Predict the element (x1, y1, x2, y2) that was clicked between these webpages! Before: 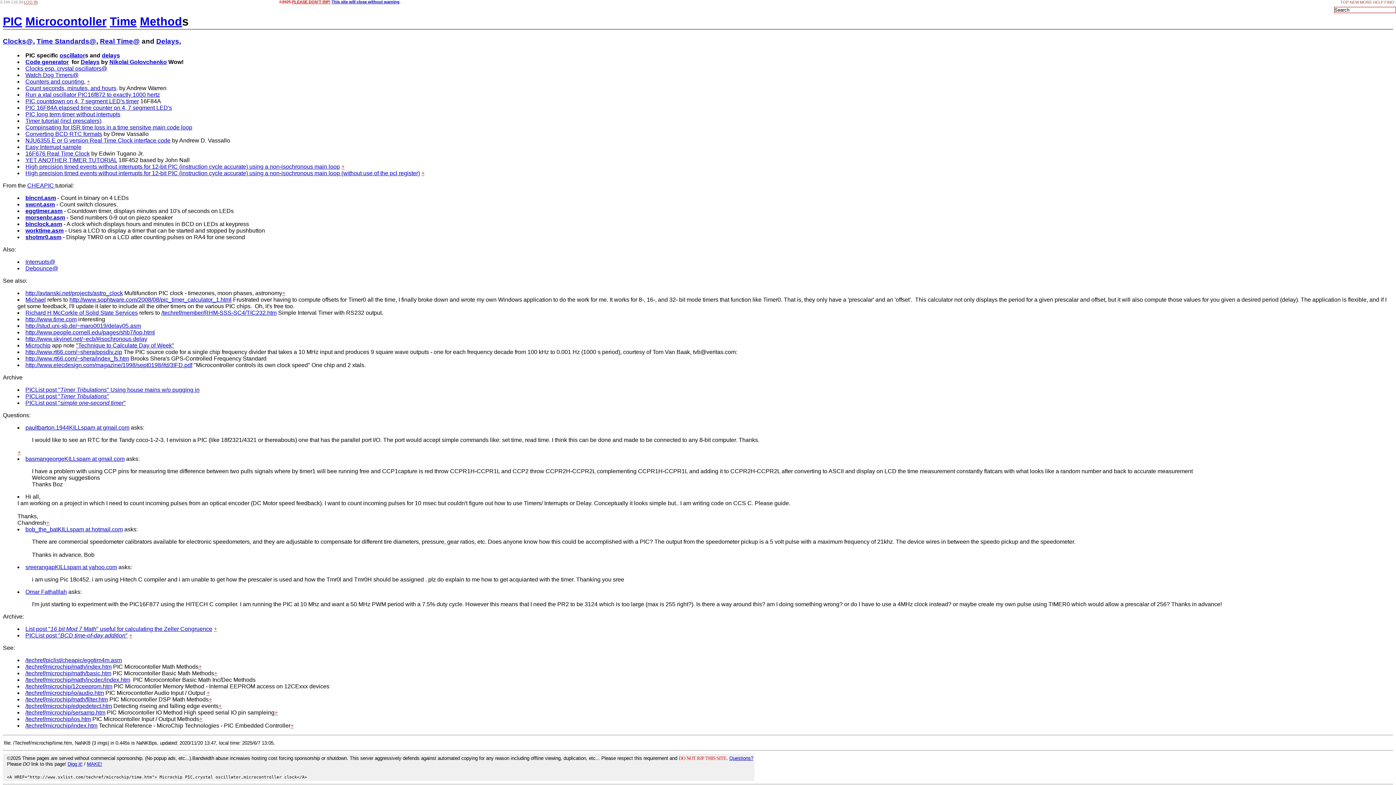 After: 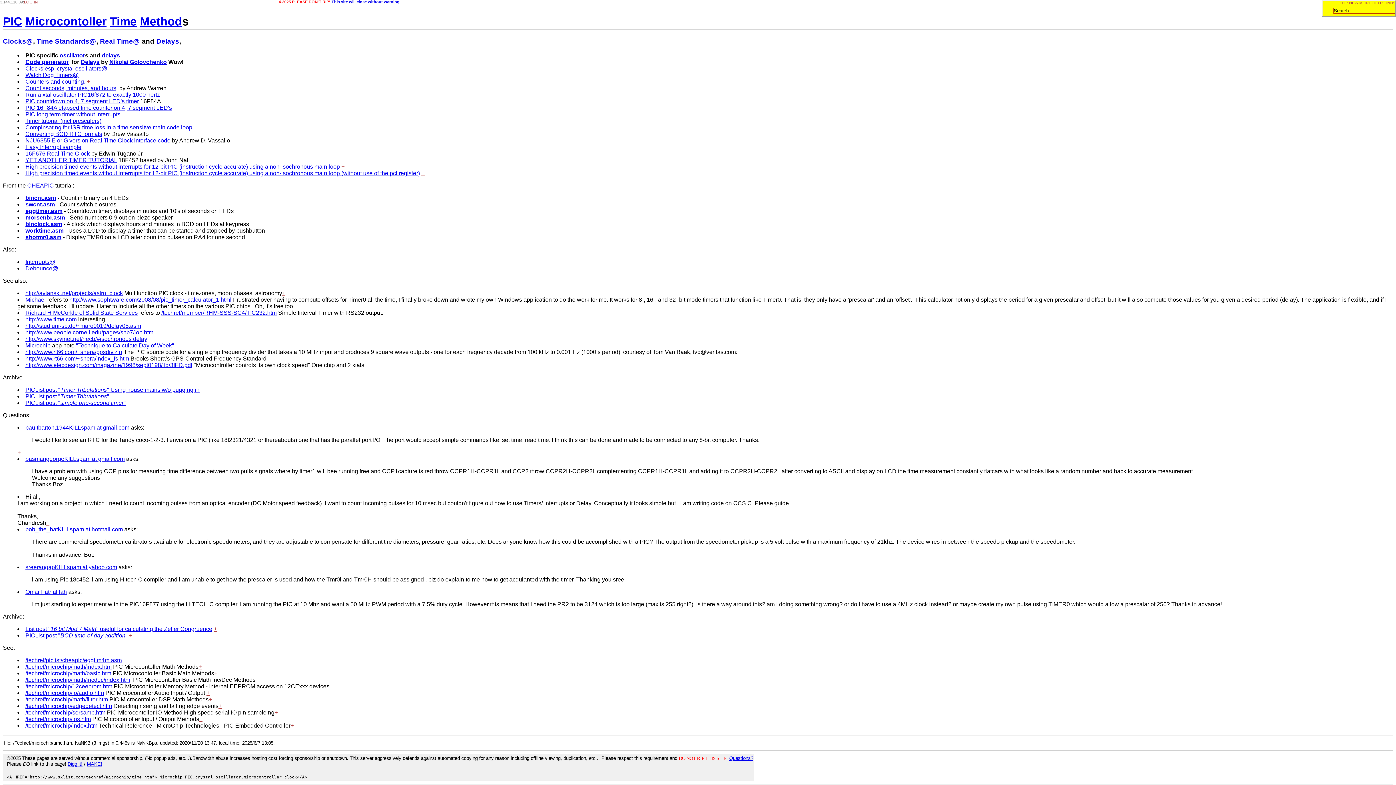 Action: label: HELP bbox: (1373, 0, 1383, 4)